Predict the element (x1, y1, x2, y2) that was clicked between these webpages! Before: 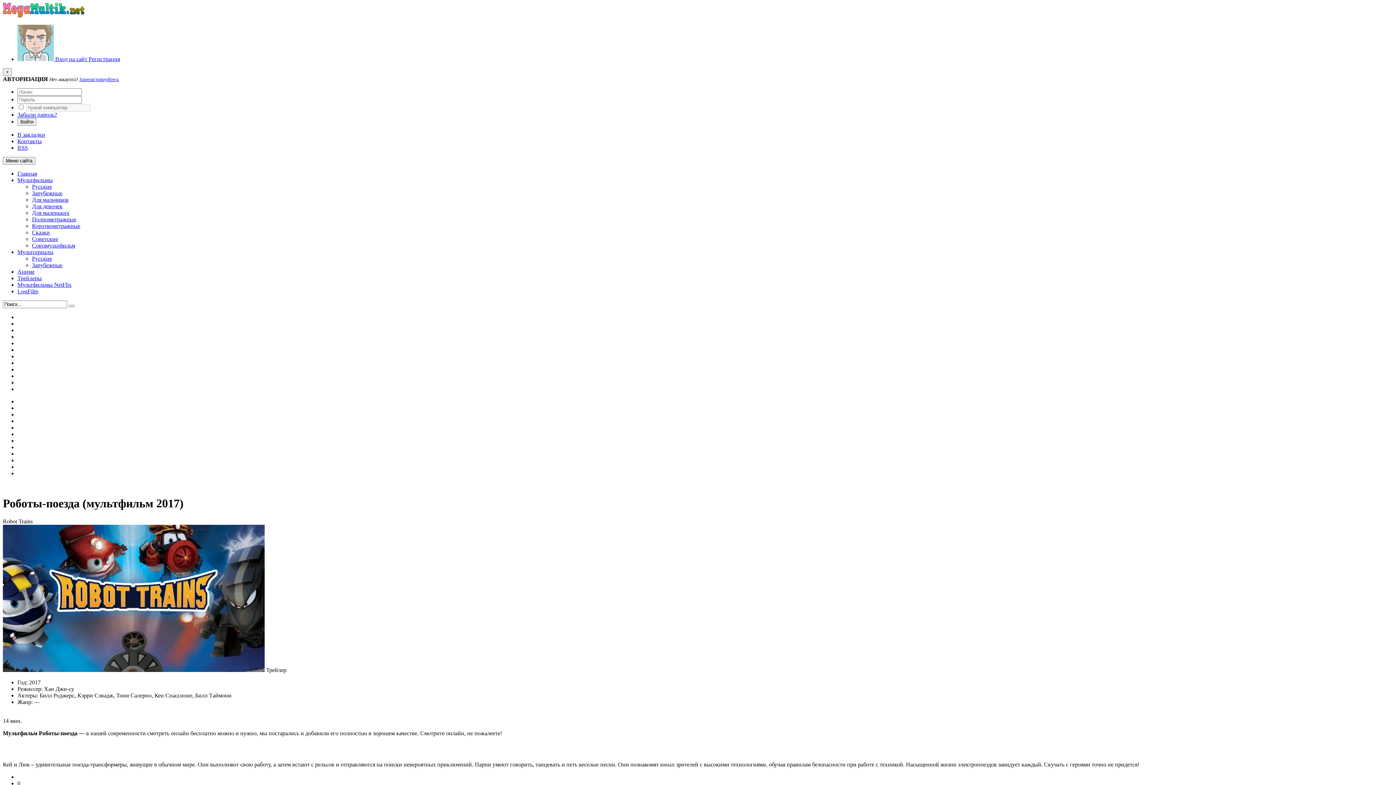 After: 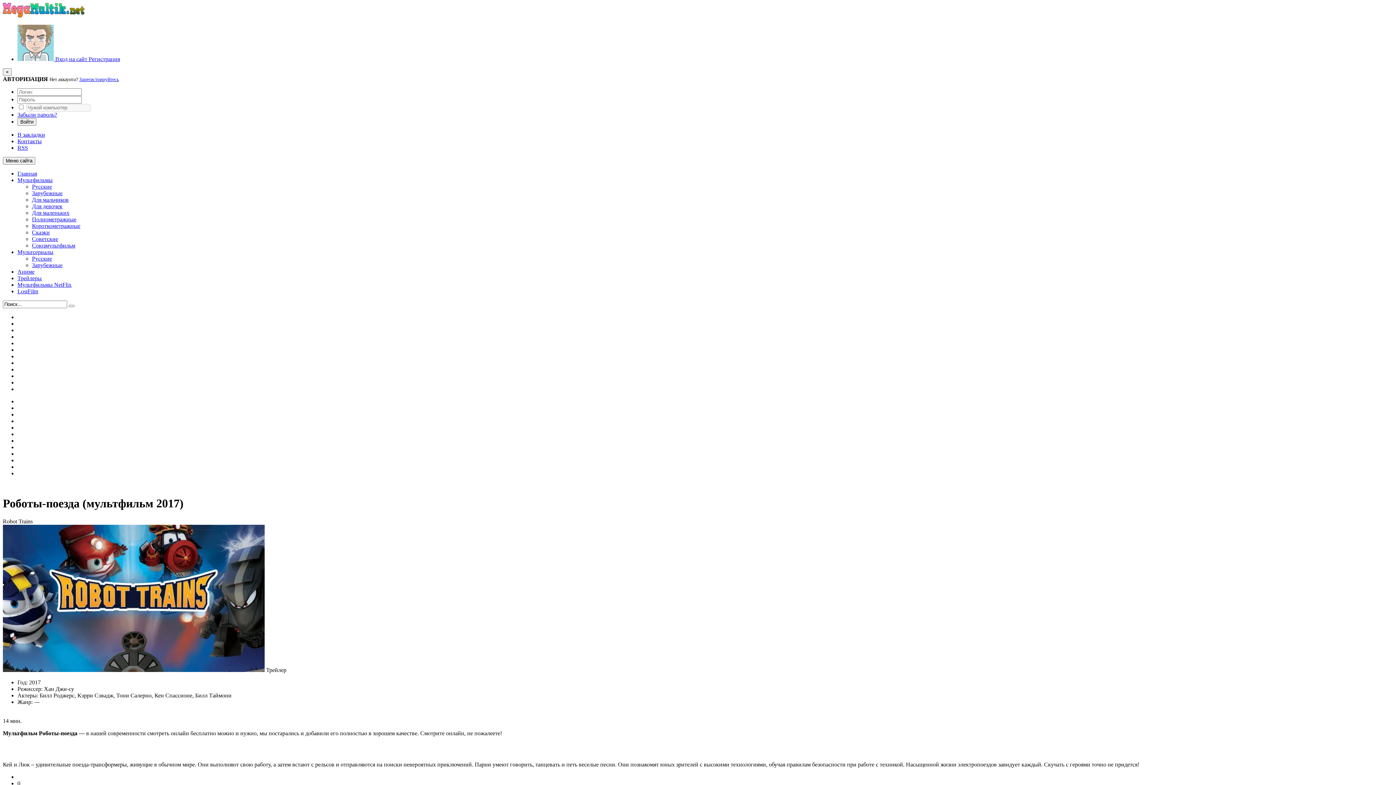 Action: label: Мультсериалы bbox: (17, 249, 53, 255)